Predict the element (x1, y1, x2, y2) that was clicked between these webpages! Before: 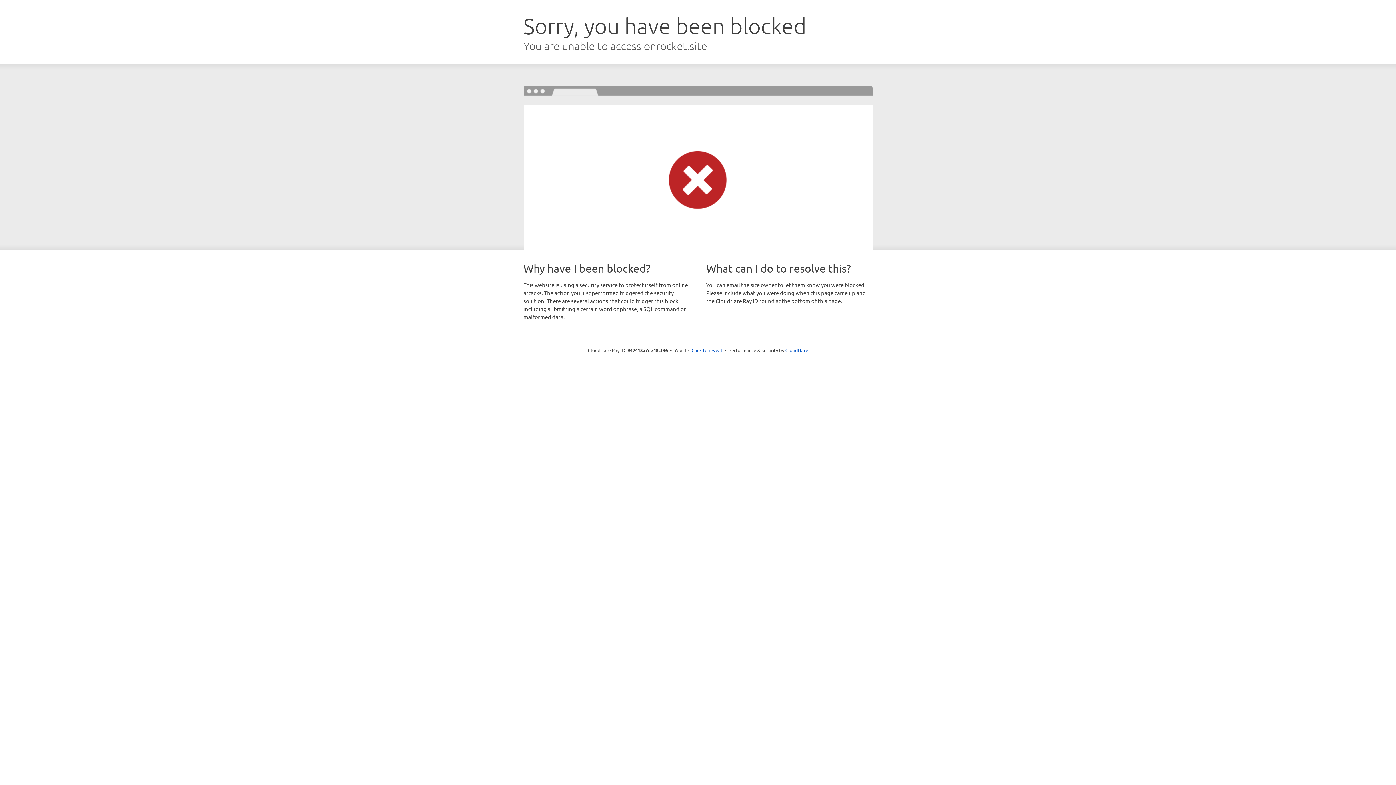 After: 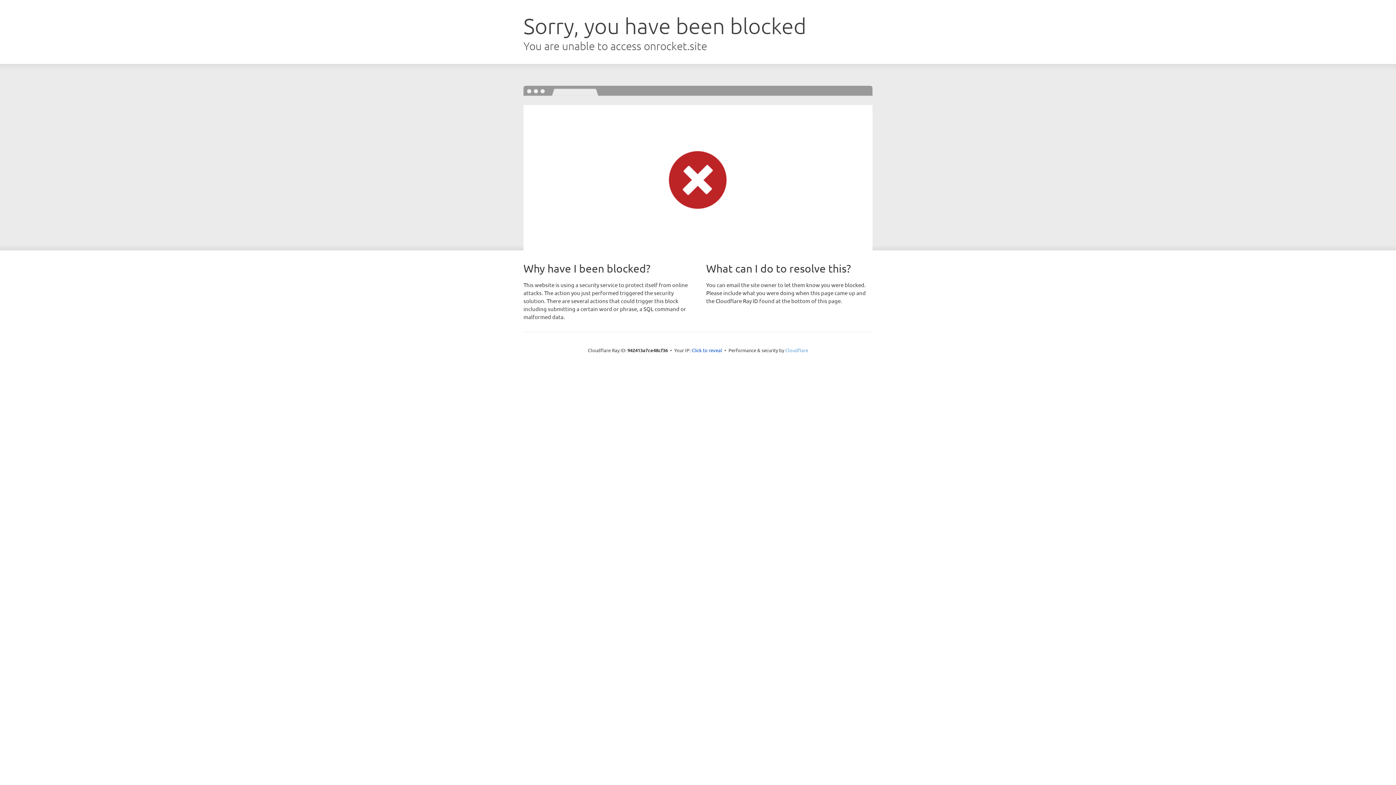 Action: bbox: (785, 347, 808, 353) label: Cloudflare